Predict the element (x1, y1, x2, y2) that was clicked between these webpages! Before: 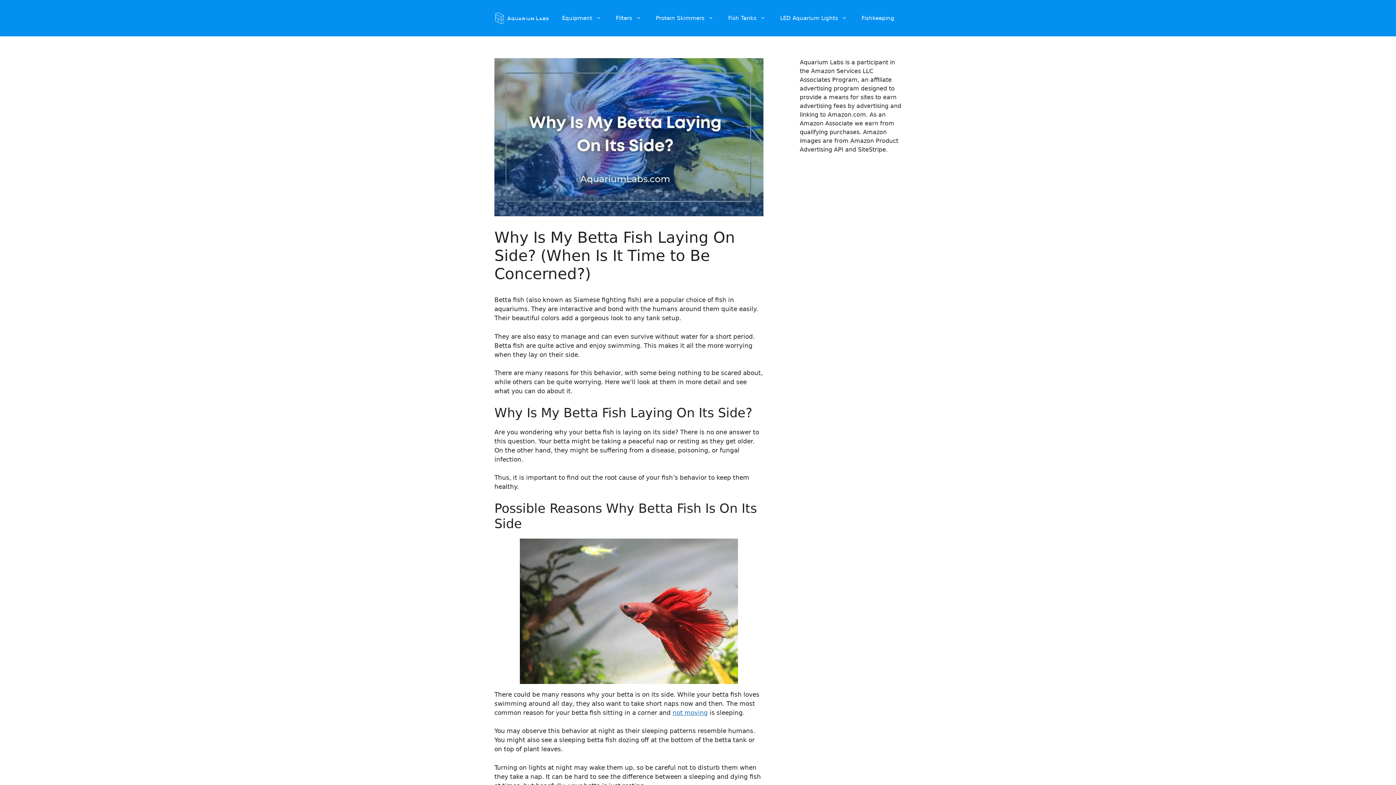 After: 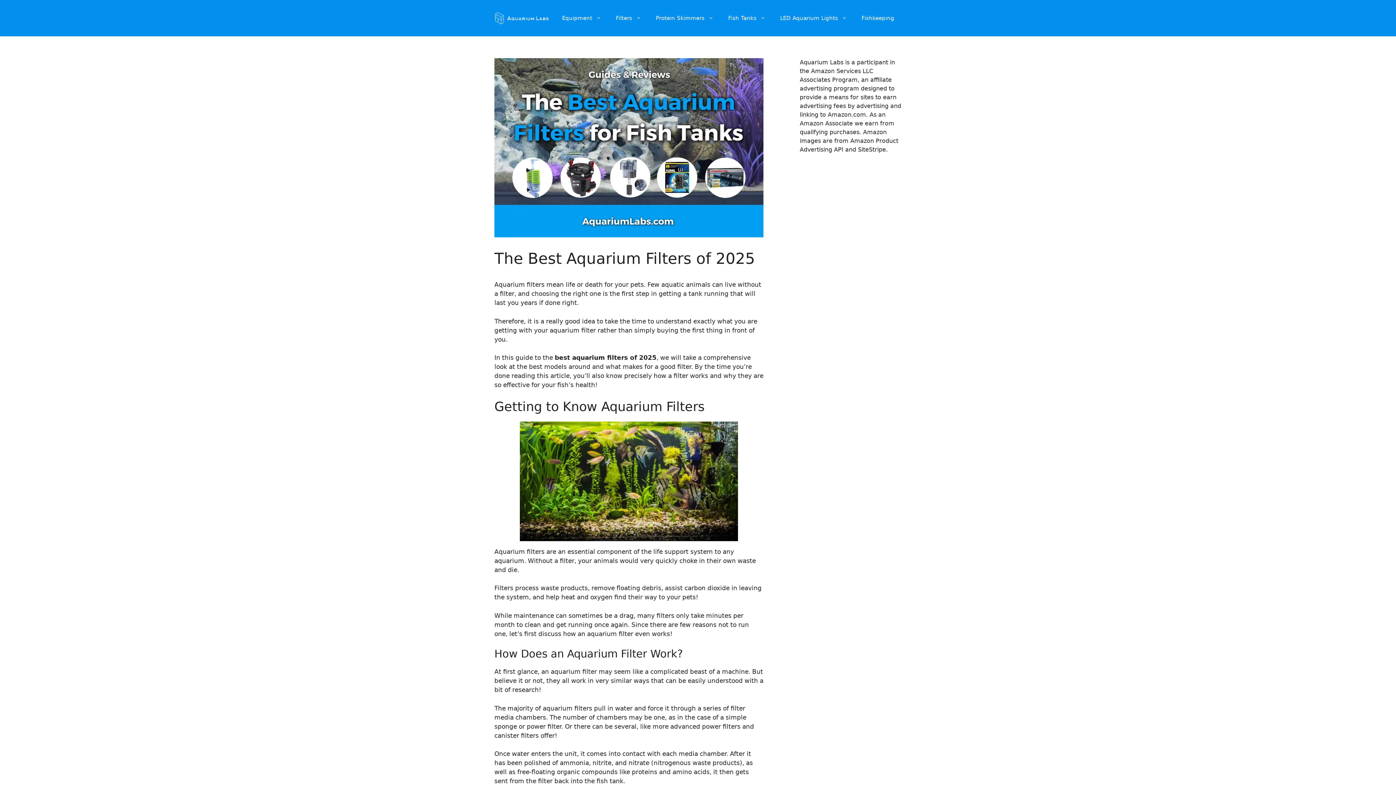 Action: bbox: (608, 7, 648, 29) label: Filters